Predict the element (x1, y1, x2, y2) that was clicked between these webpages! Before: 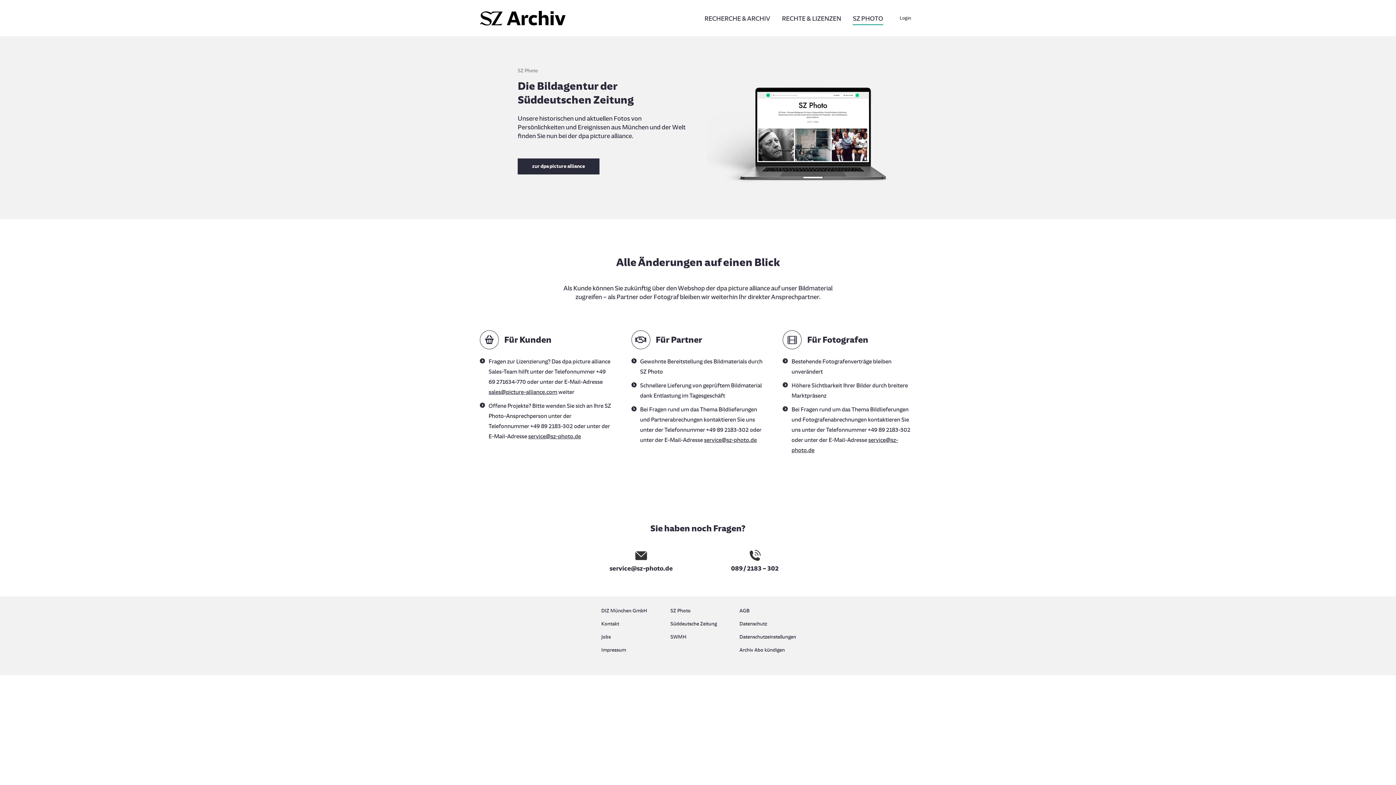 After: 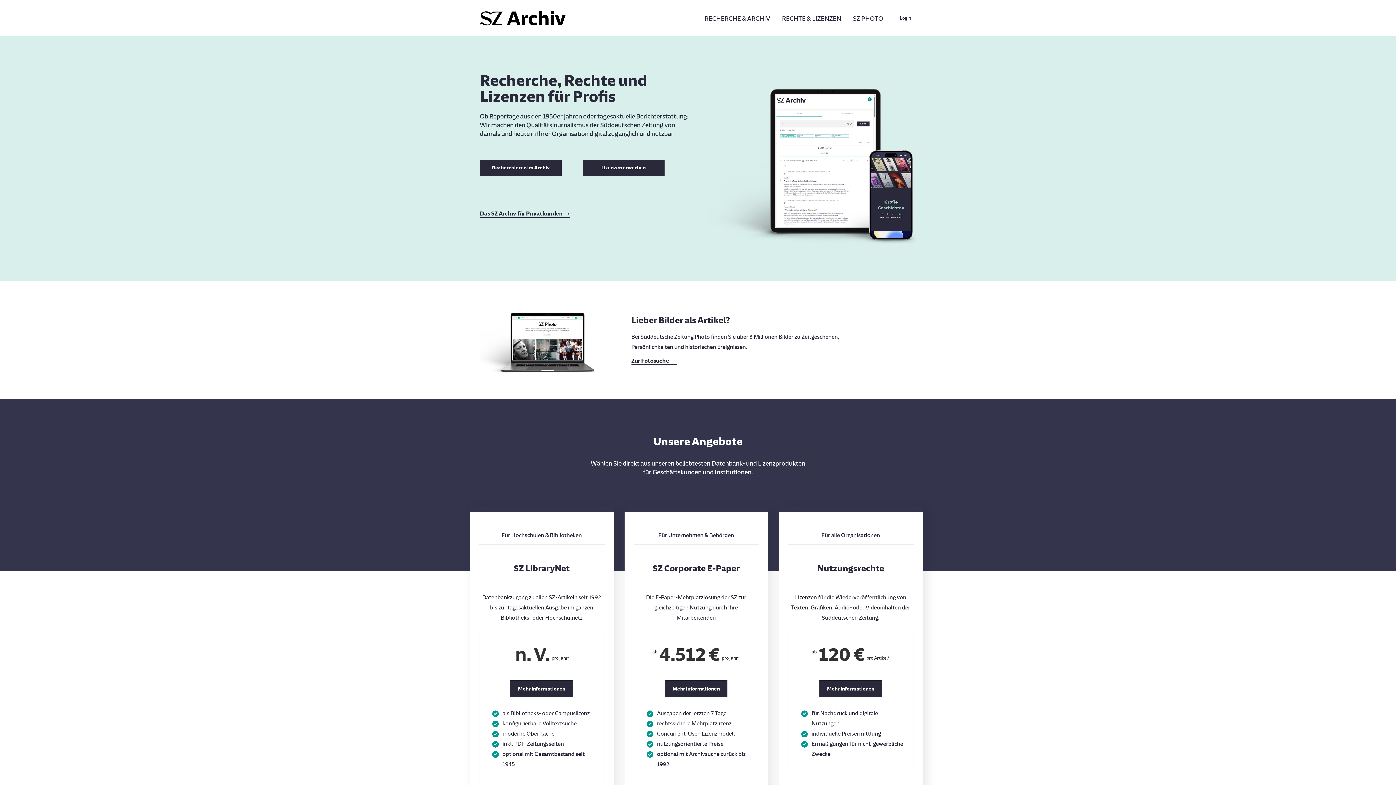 Action: bbox: (480, 10, 567, 25)